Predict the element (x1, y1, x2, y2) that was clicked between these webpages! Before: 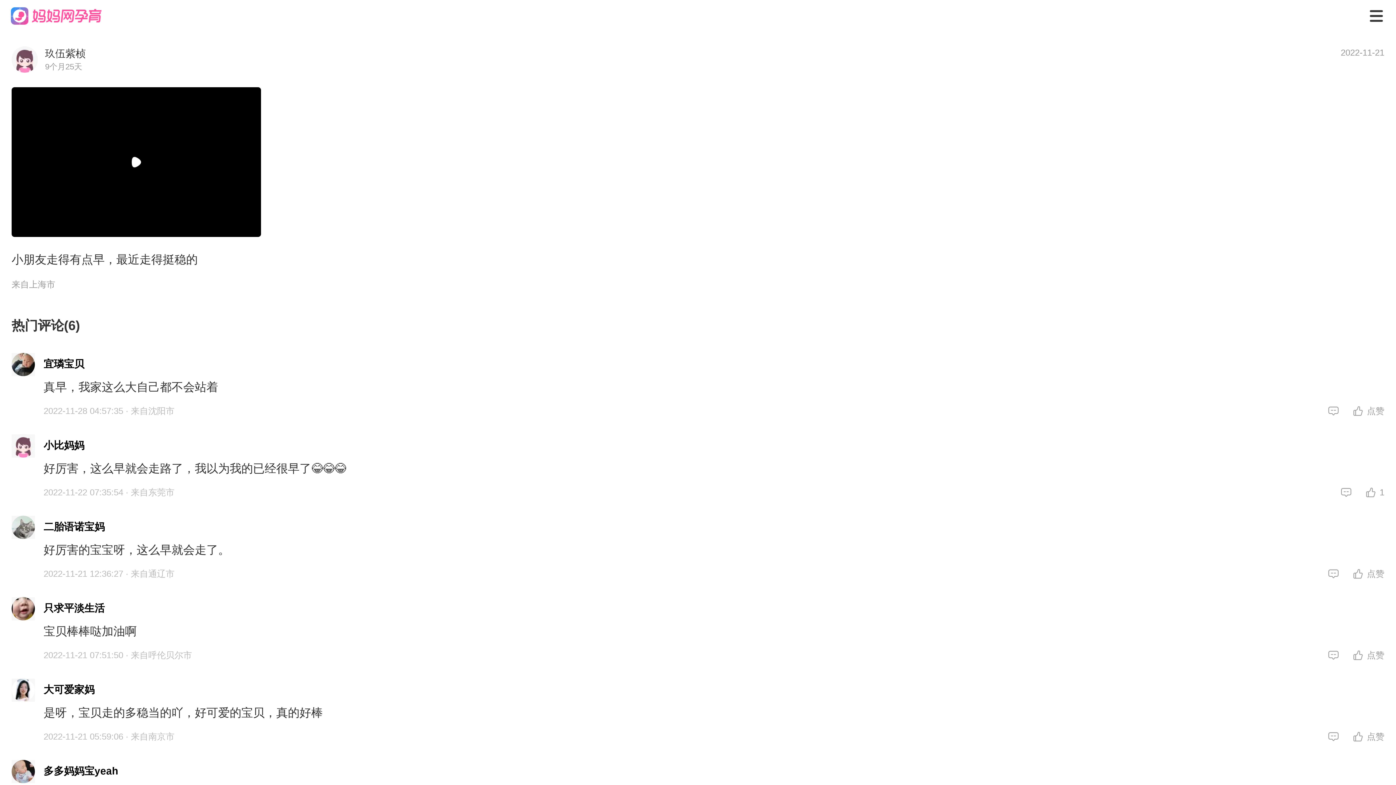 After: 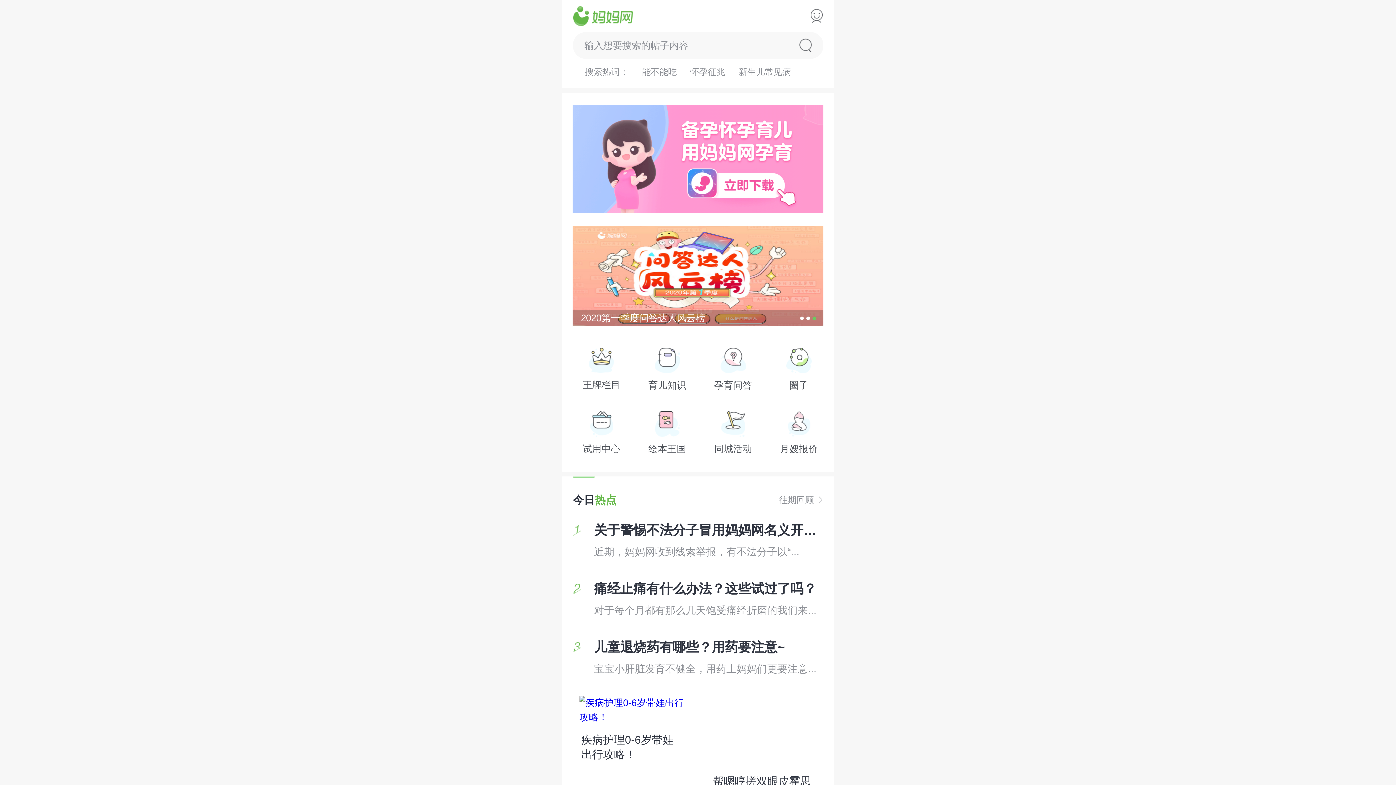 Action: bbox: (10, 7, 101, 24)